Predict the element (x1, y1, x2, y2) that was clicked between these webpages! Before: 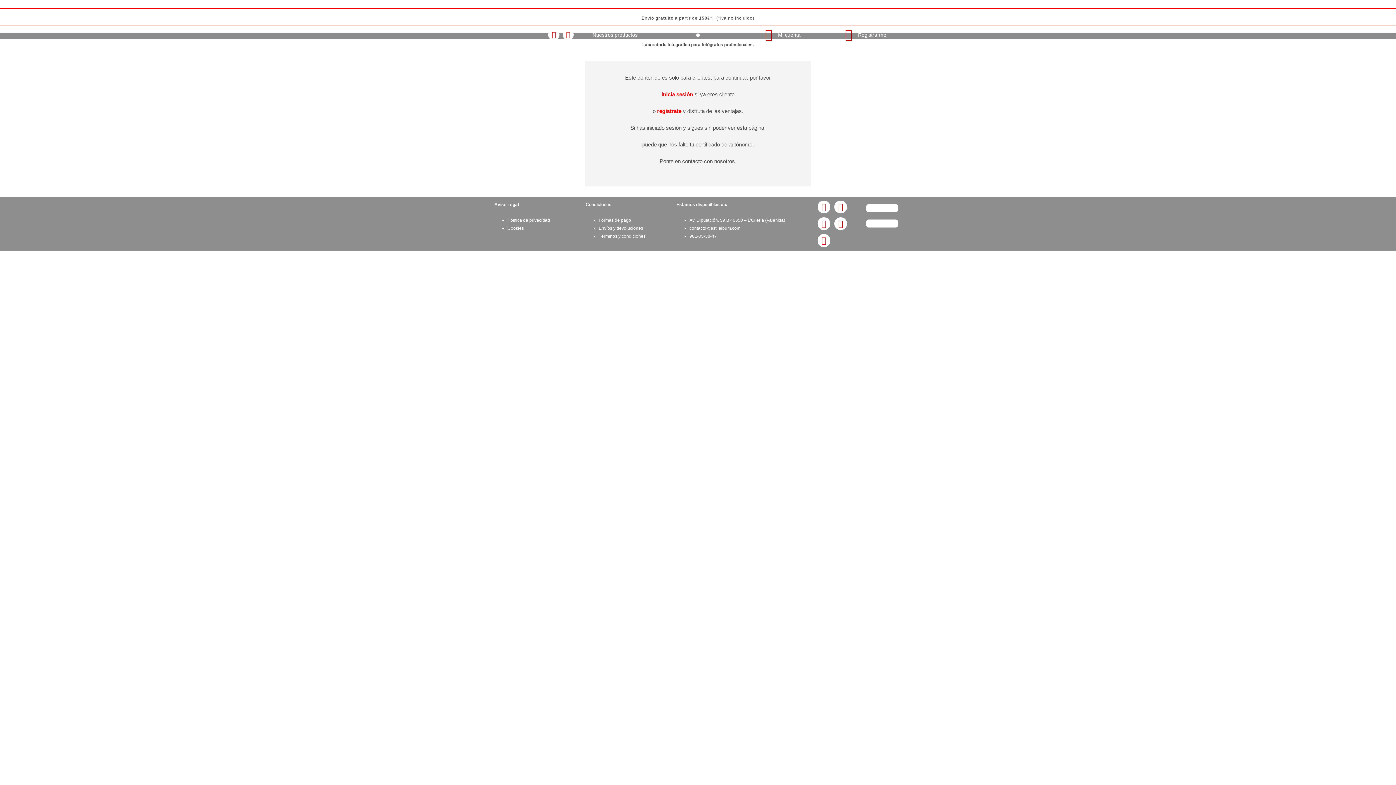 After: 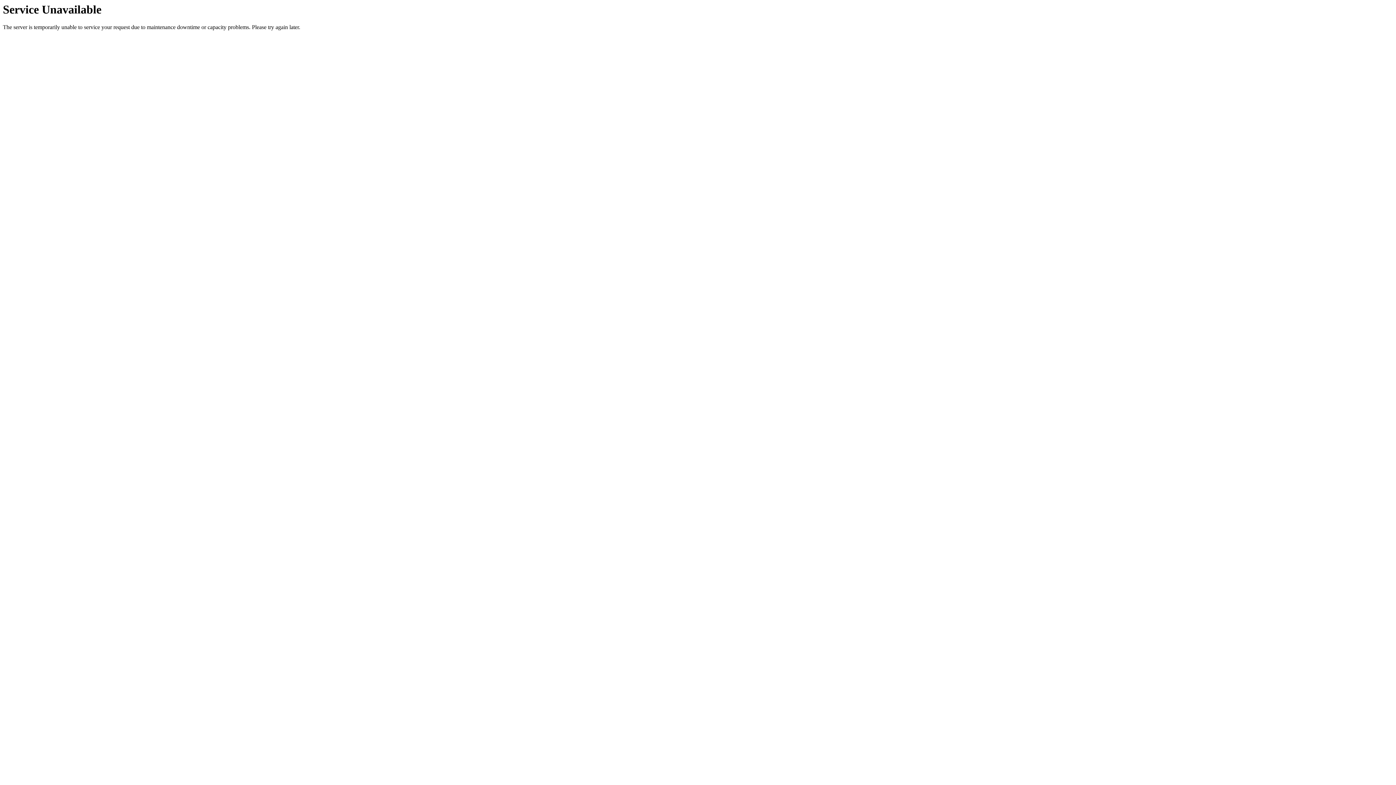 Action: bbox: (507, 217, 550, 222) label: Política de privacidad